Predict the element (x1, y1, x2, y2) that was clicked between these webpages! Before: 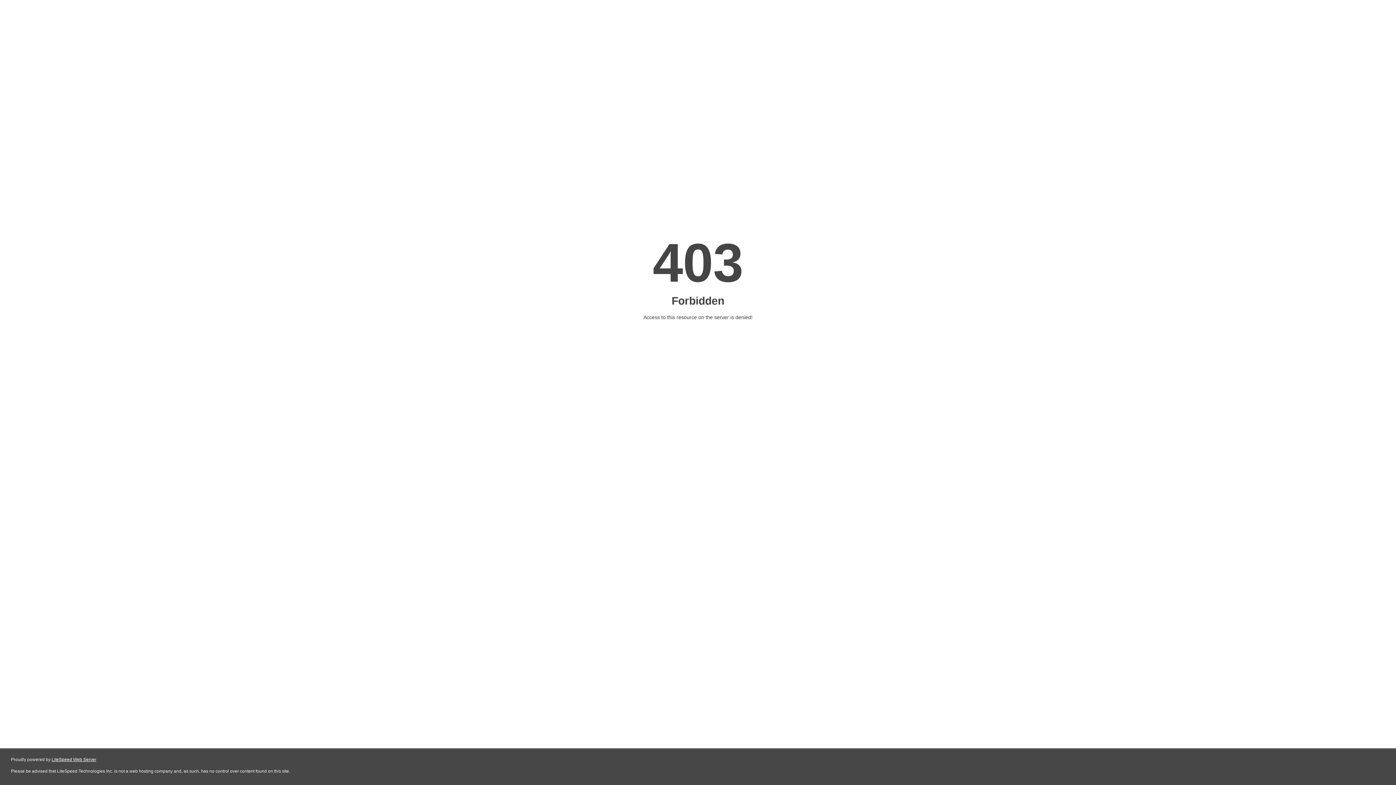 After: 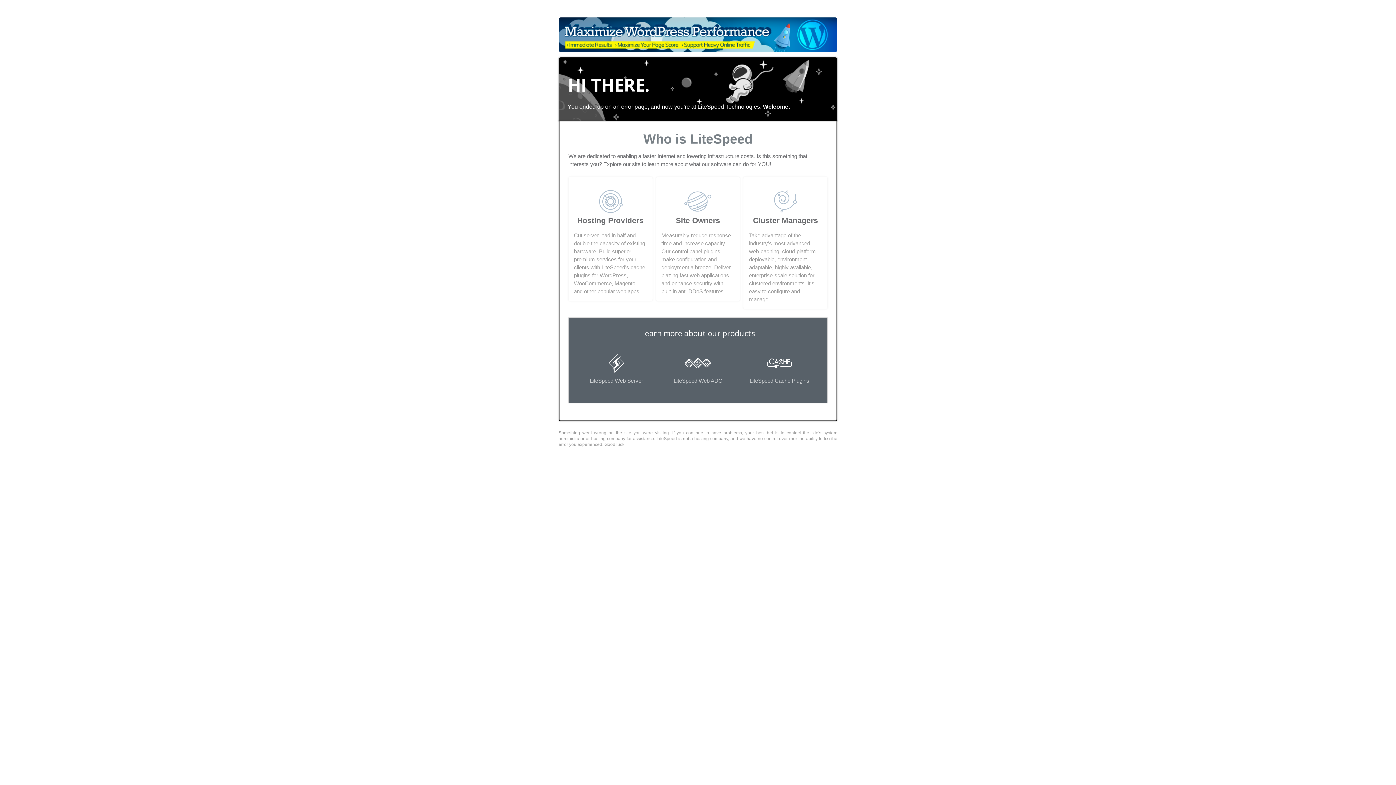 Action: bbox: (51, 757, 96, 762) label: LiteSpeed Web Server